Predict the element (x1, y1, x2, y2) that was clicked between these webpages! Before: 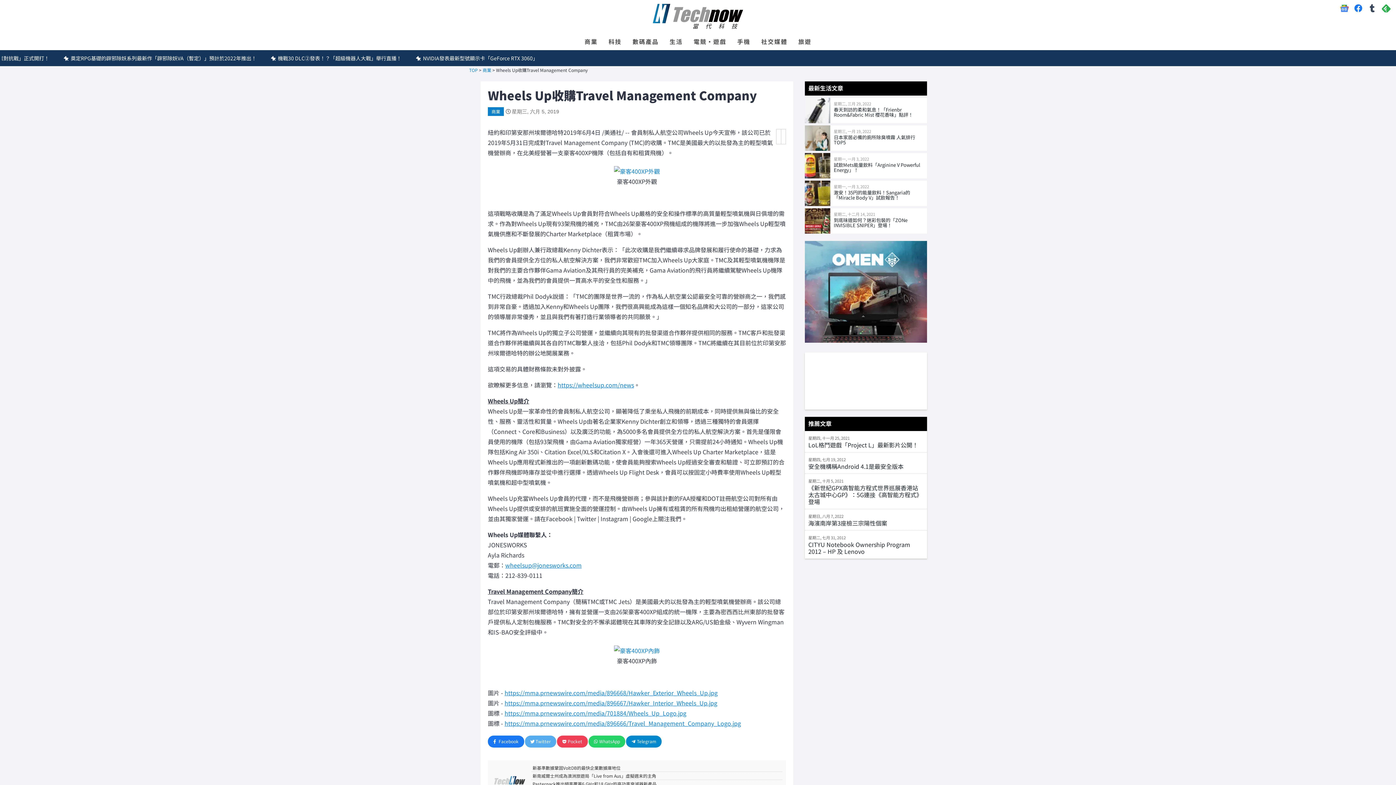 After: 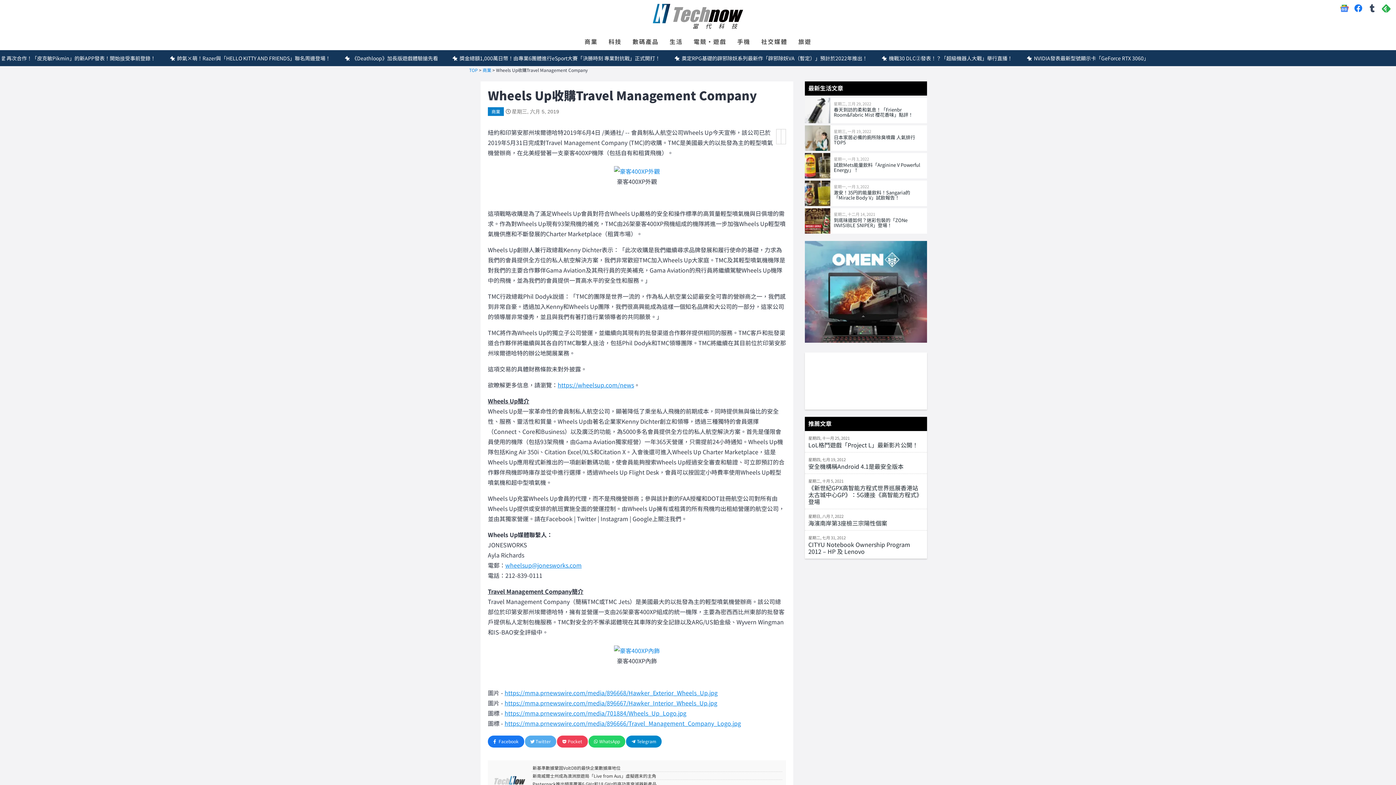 Action: bbox: (588, 736, 625, 748) label: WhatsApp